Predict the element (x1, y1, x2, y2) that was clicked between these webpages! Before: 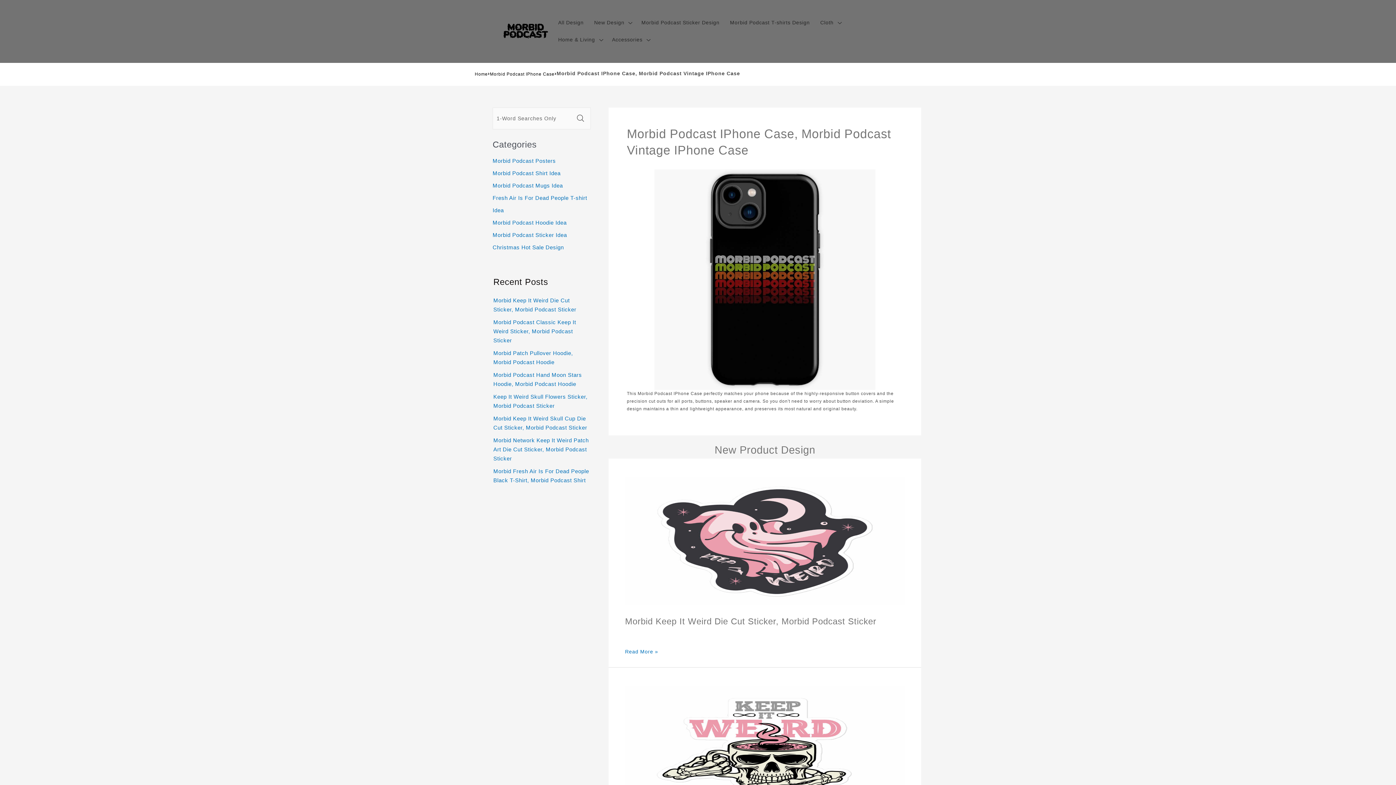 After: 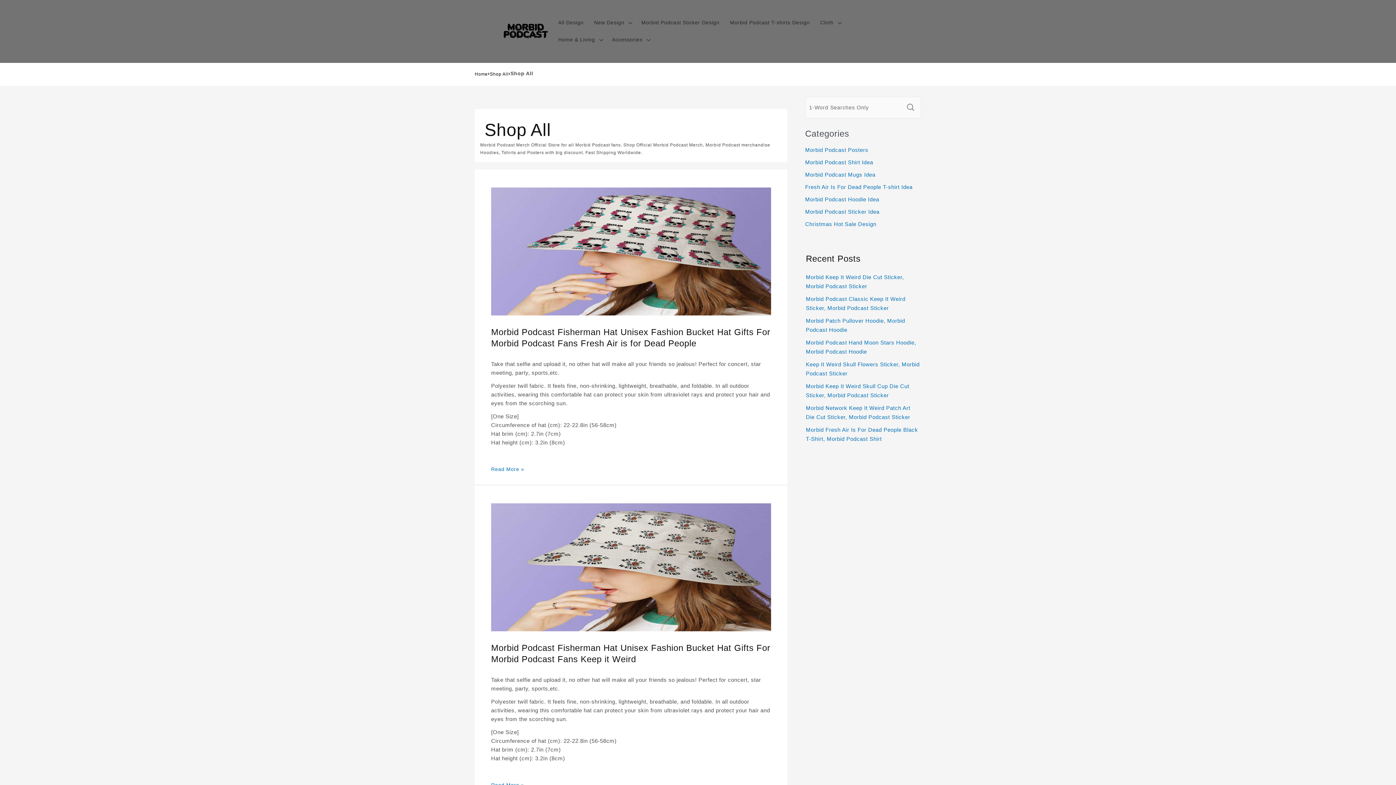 Action: label: All Design bbox: (553, 14, 589, 31)